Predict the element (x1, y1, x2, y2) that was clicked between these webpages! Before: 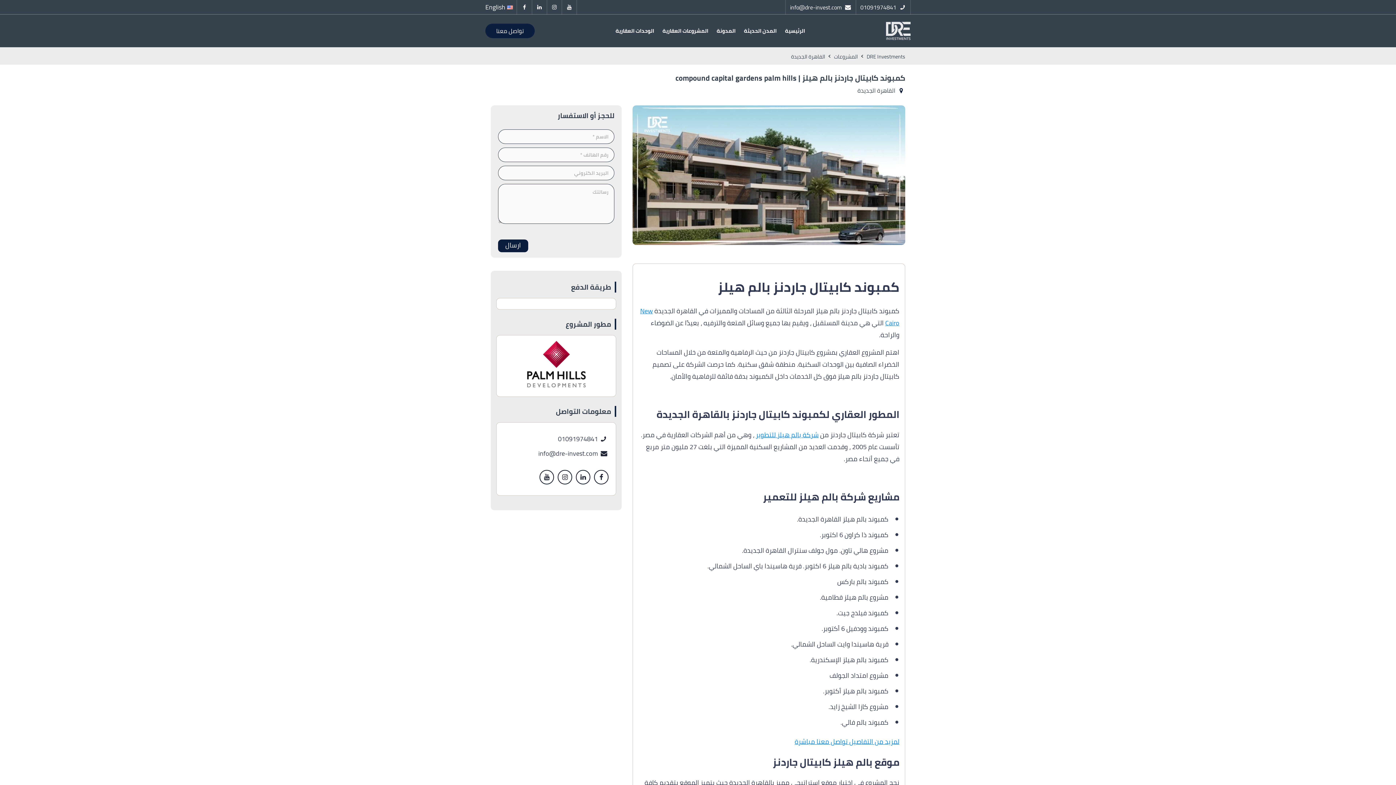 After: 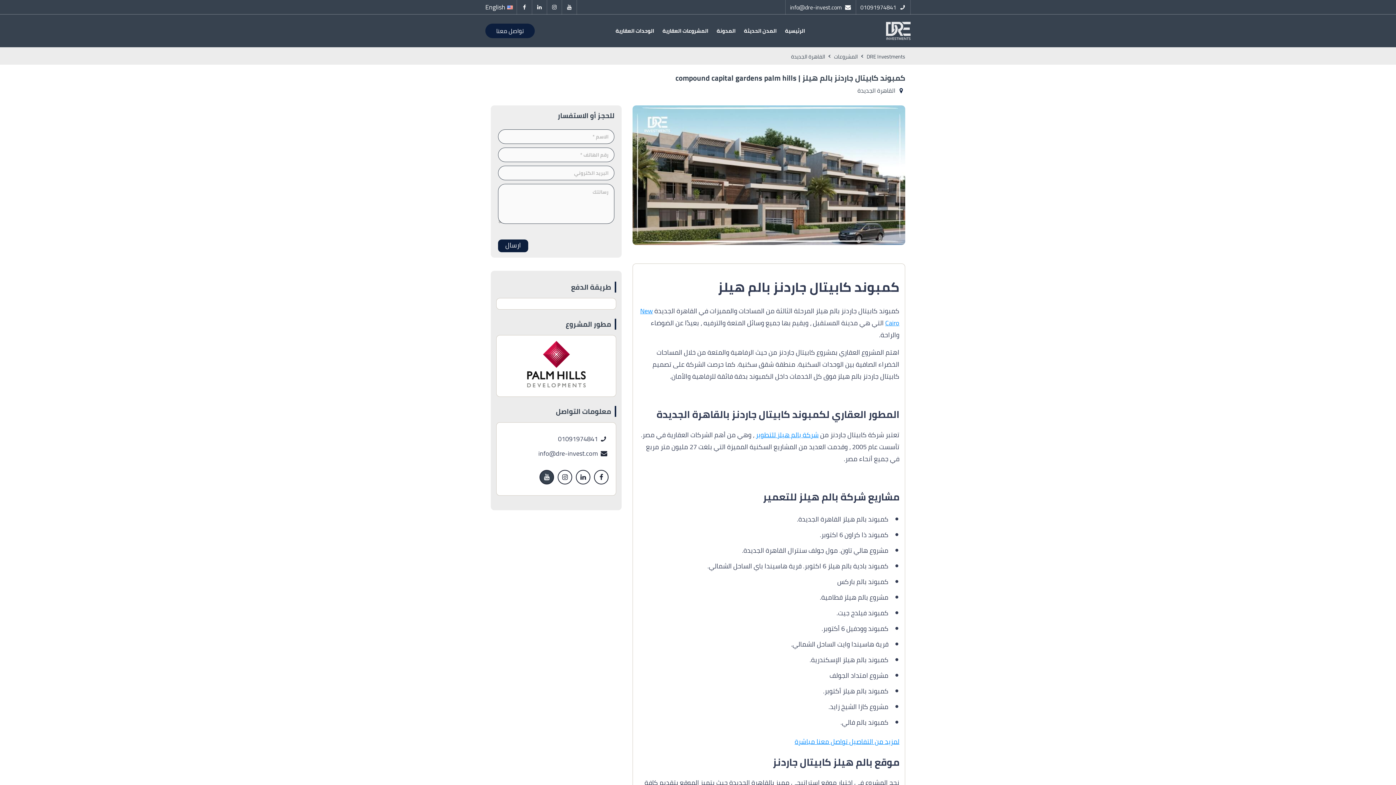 Action: bbox: (539, 470, 554, 484)